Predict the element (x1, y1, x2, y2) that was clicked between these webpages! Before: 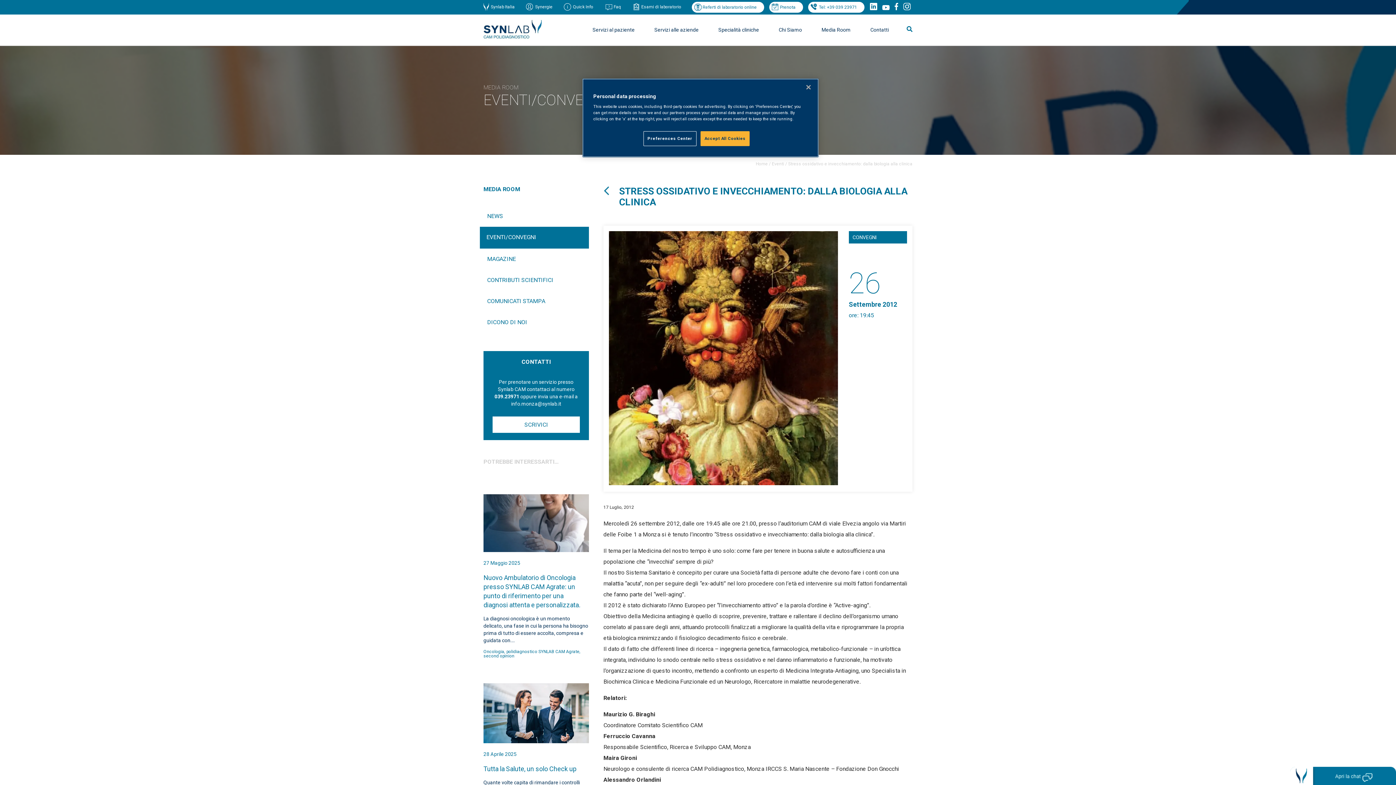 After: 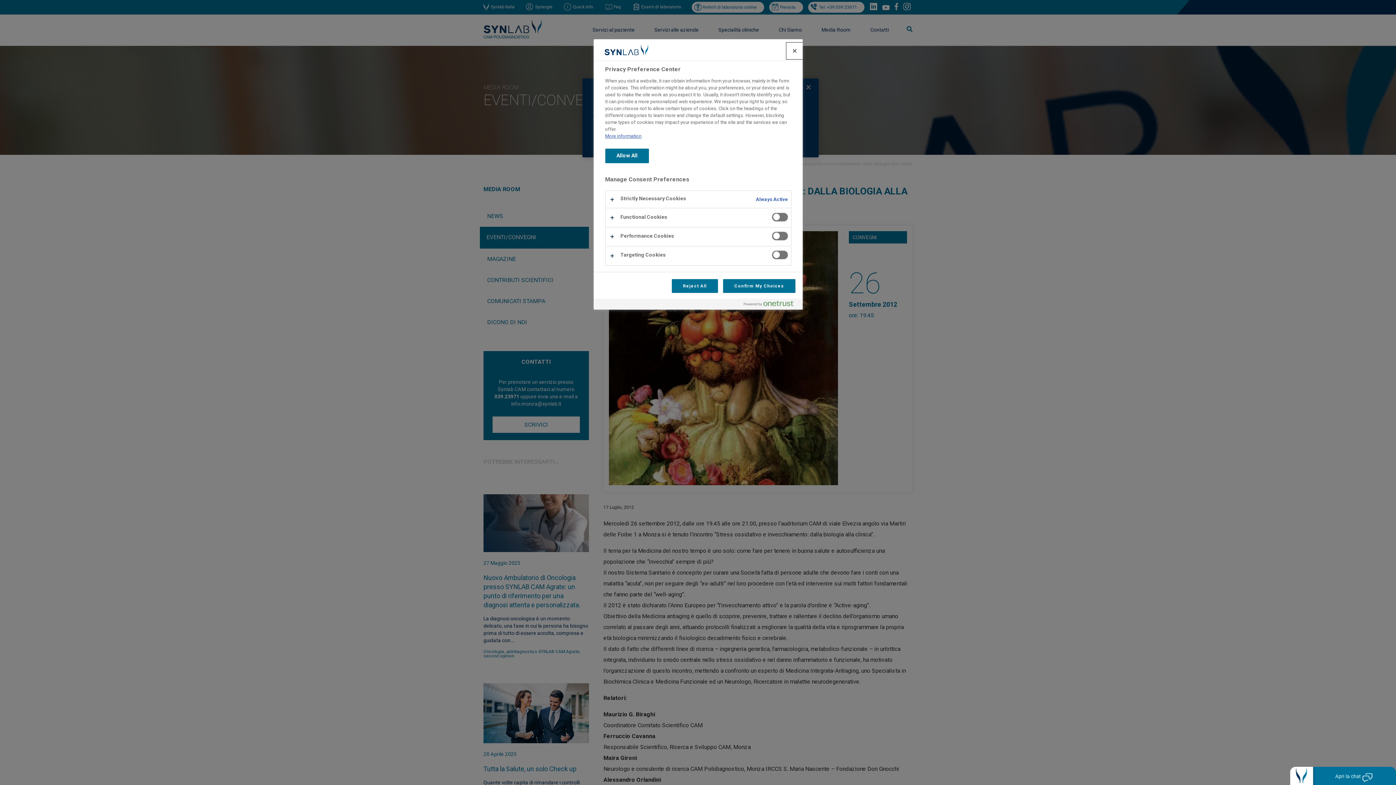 Action: label: Preferences Center bbox: (643, 131, 696, 146)